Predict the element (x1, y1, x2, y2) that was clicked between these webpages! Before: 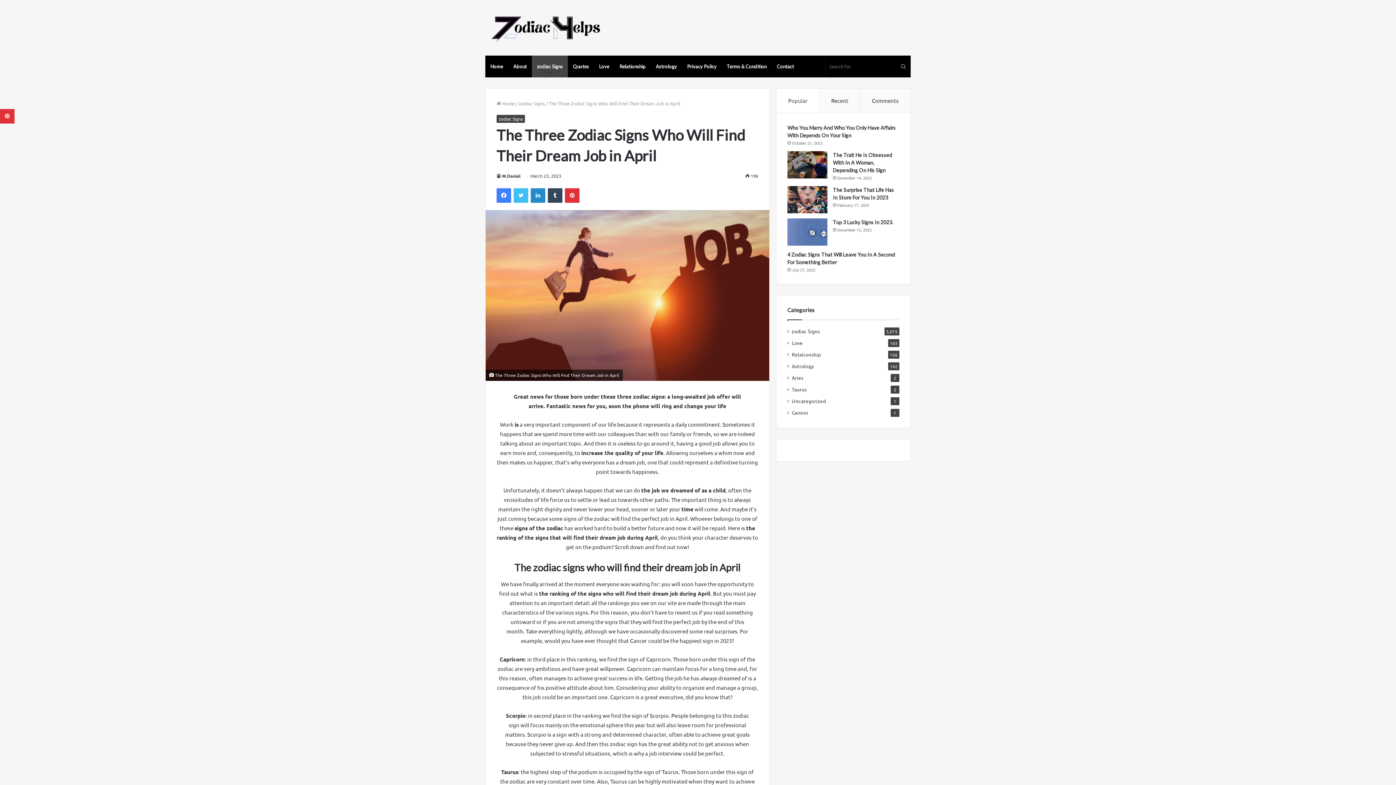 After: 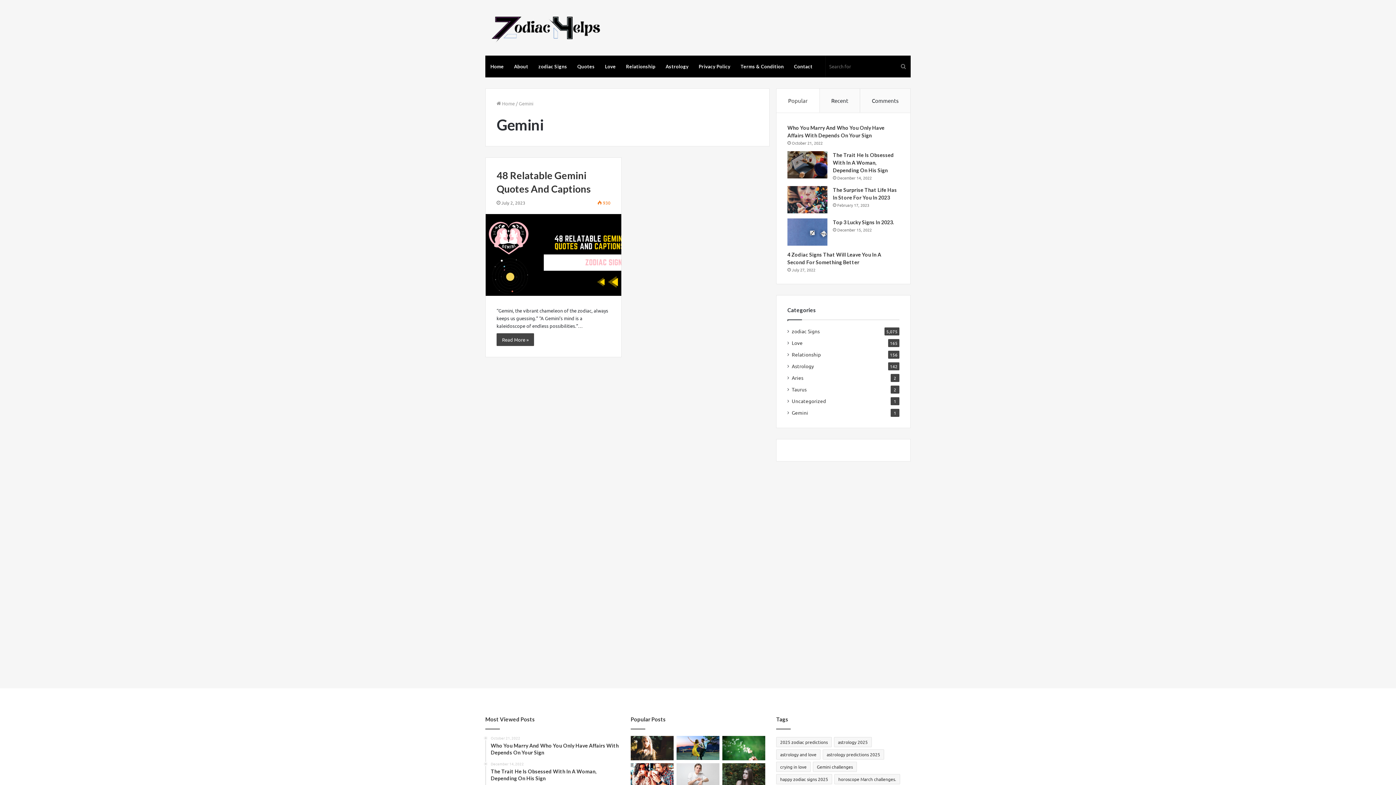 Action: label: Gemini bbox: (792, 409, 808, 416)